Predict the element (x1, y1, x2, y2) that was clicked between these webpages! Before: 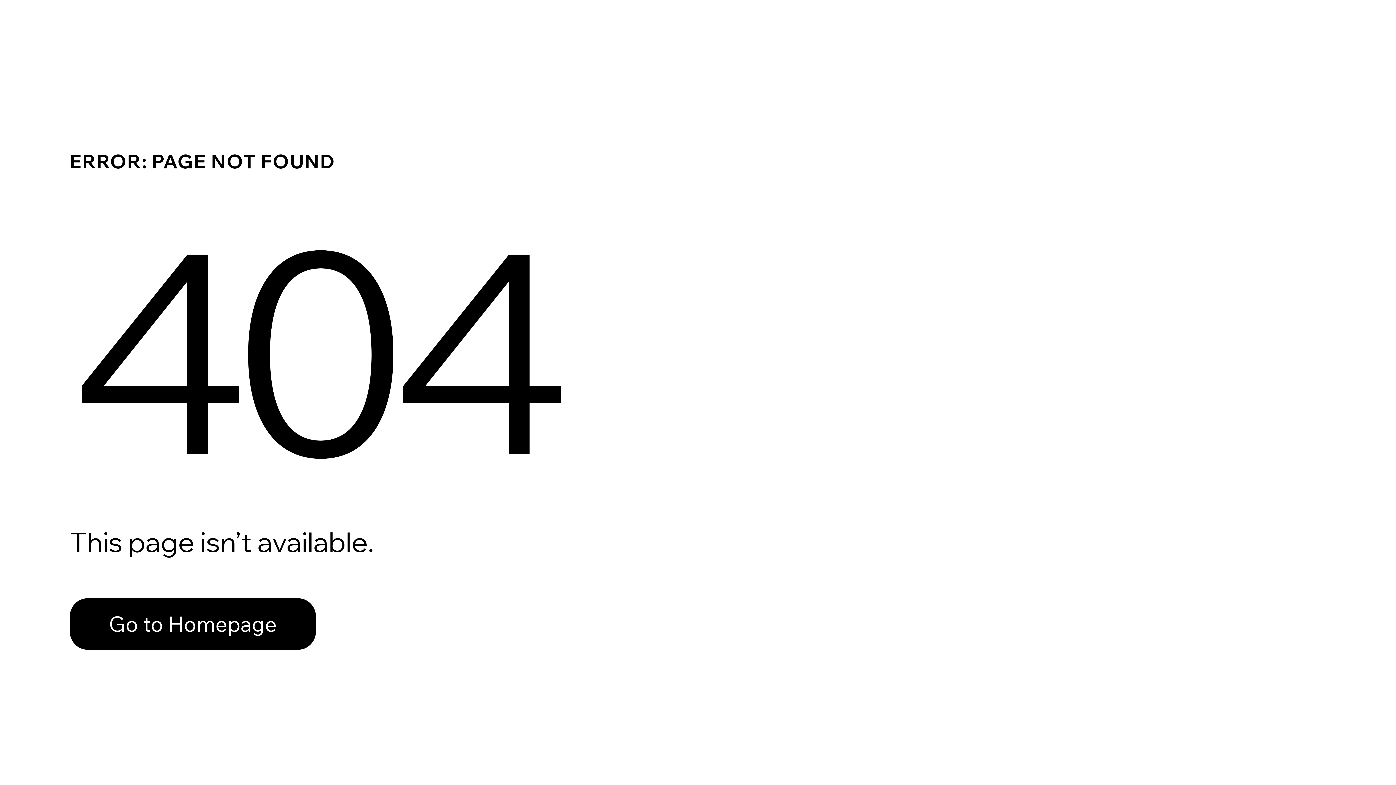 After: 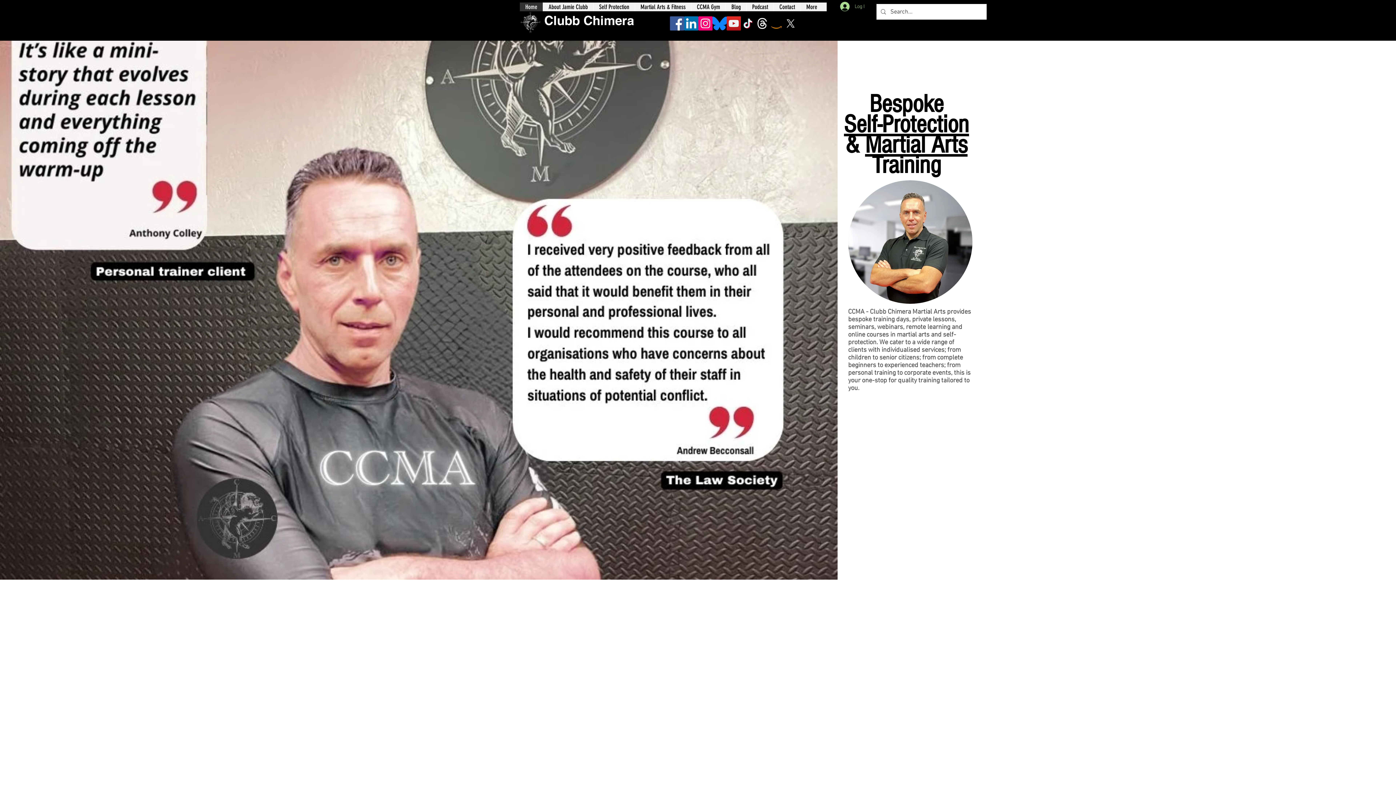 Action: label: Go to Homepage bbox: (69, 582, 768, 659)